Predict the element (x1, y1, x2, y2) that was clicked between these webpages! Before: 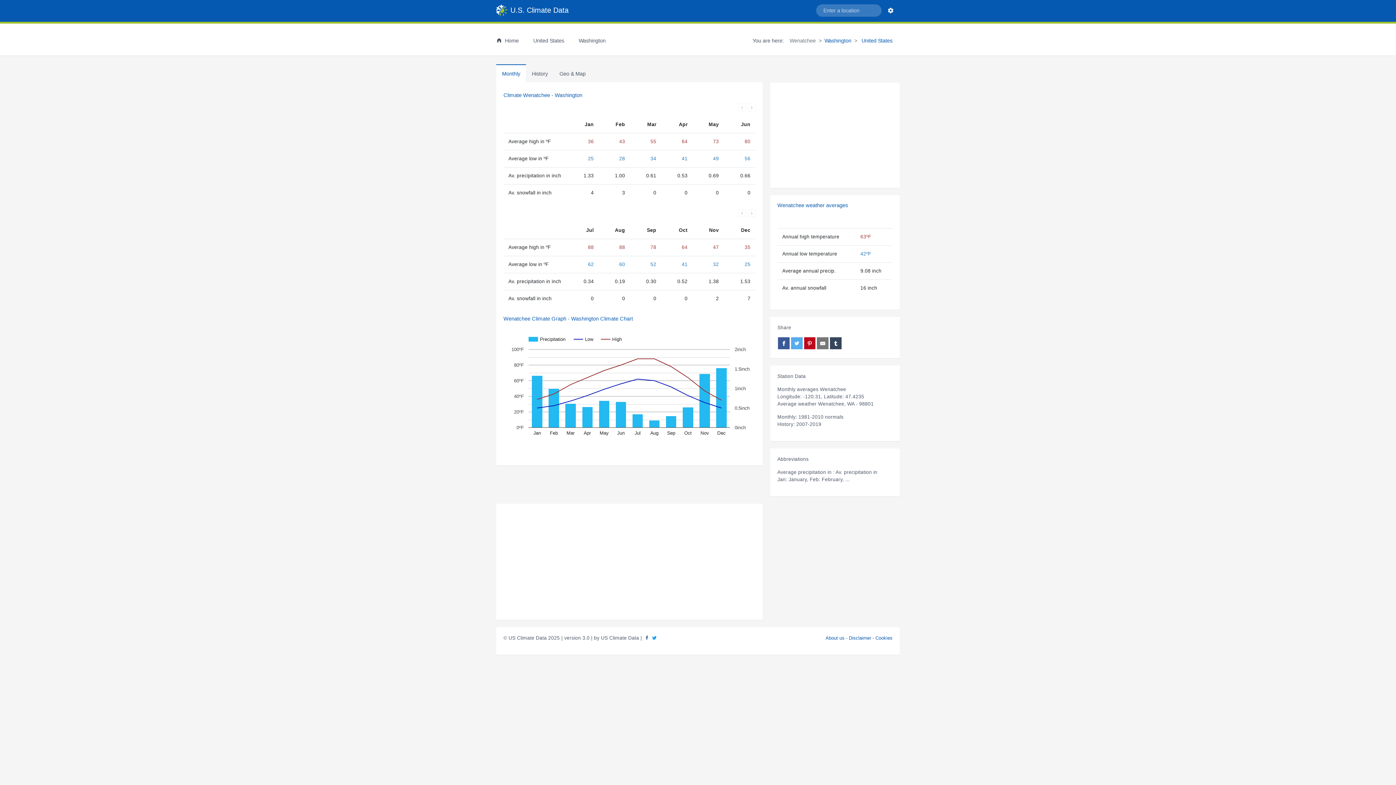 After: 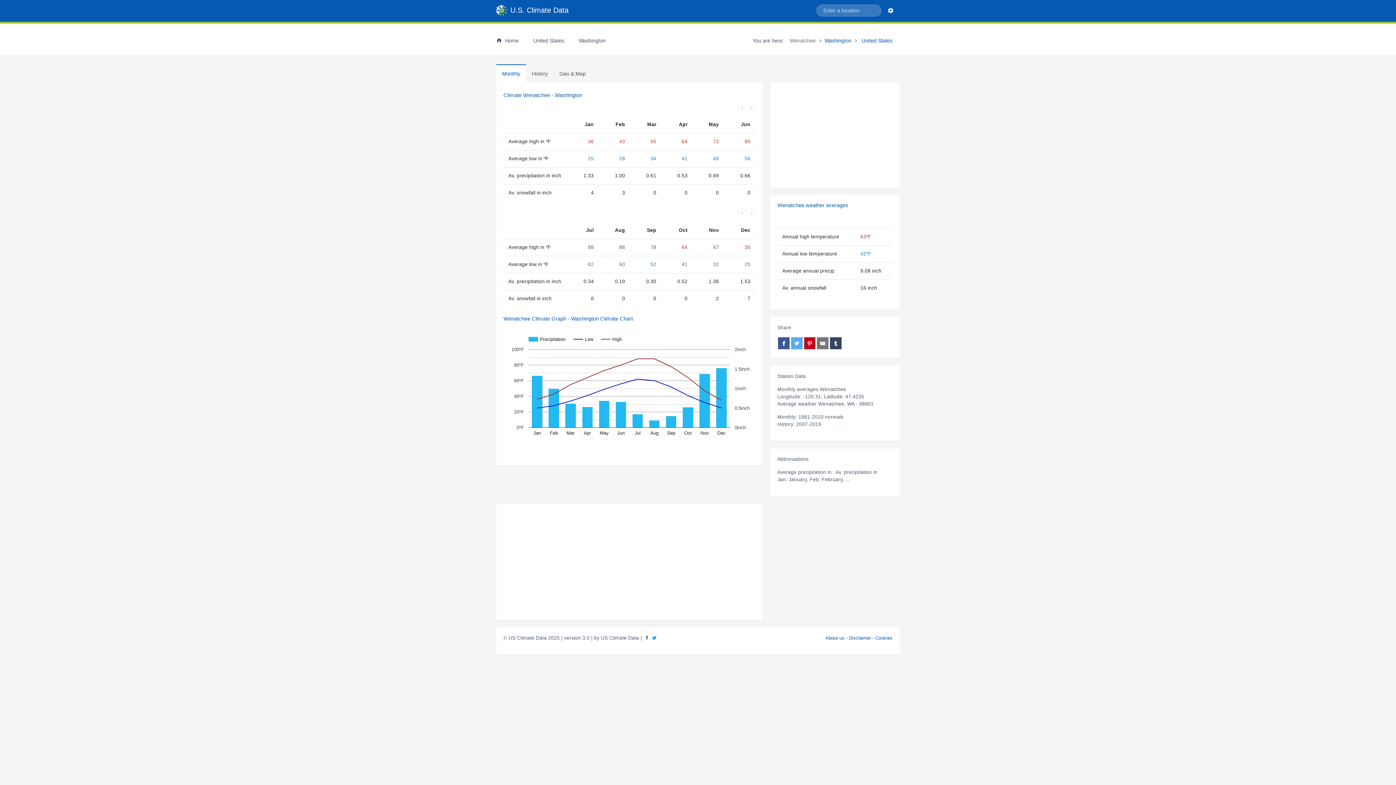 Action: bbox: (652, 635, 657, 640)